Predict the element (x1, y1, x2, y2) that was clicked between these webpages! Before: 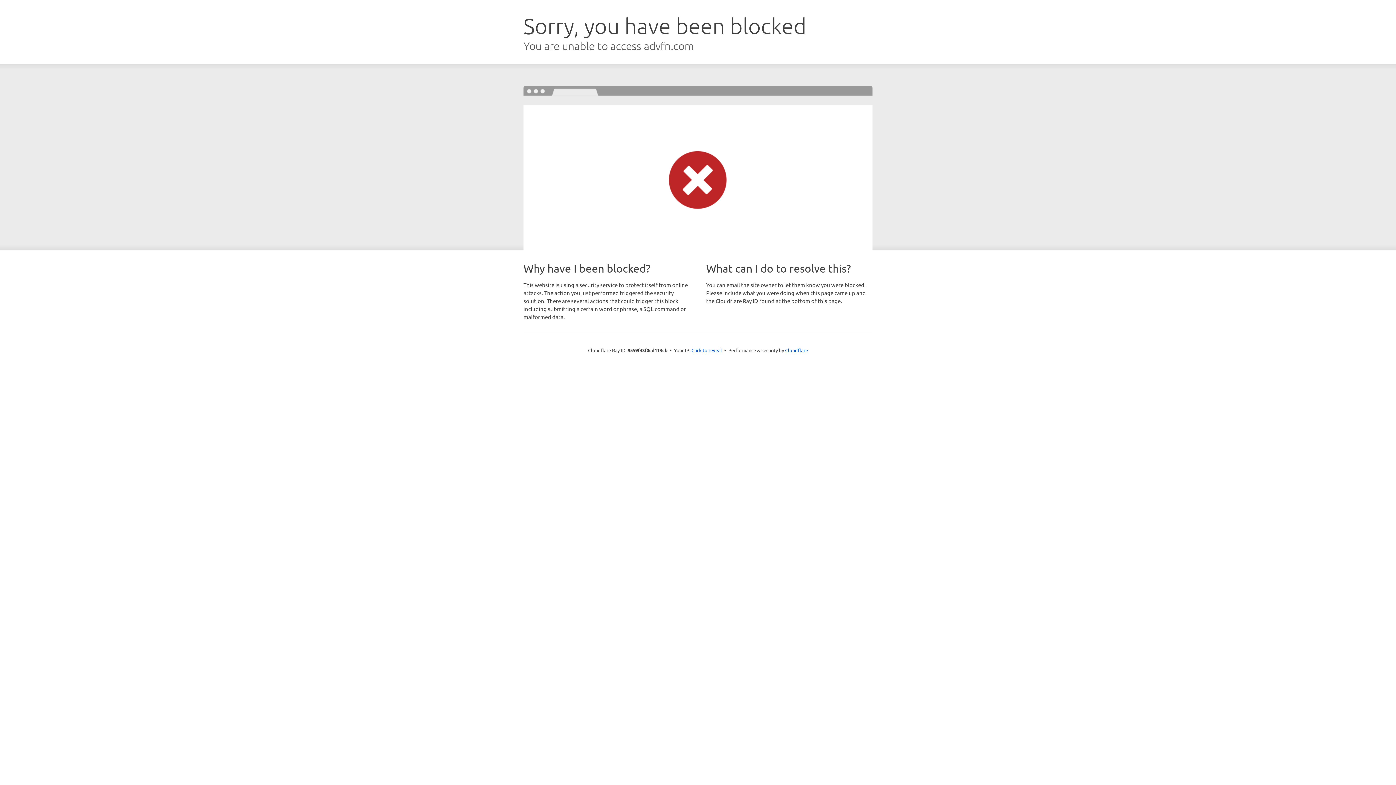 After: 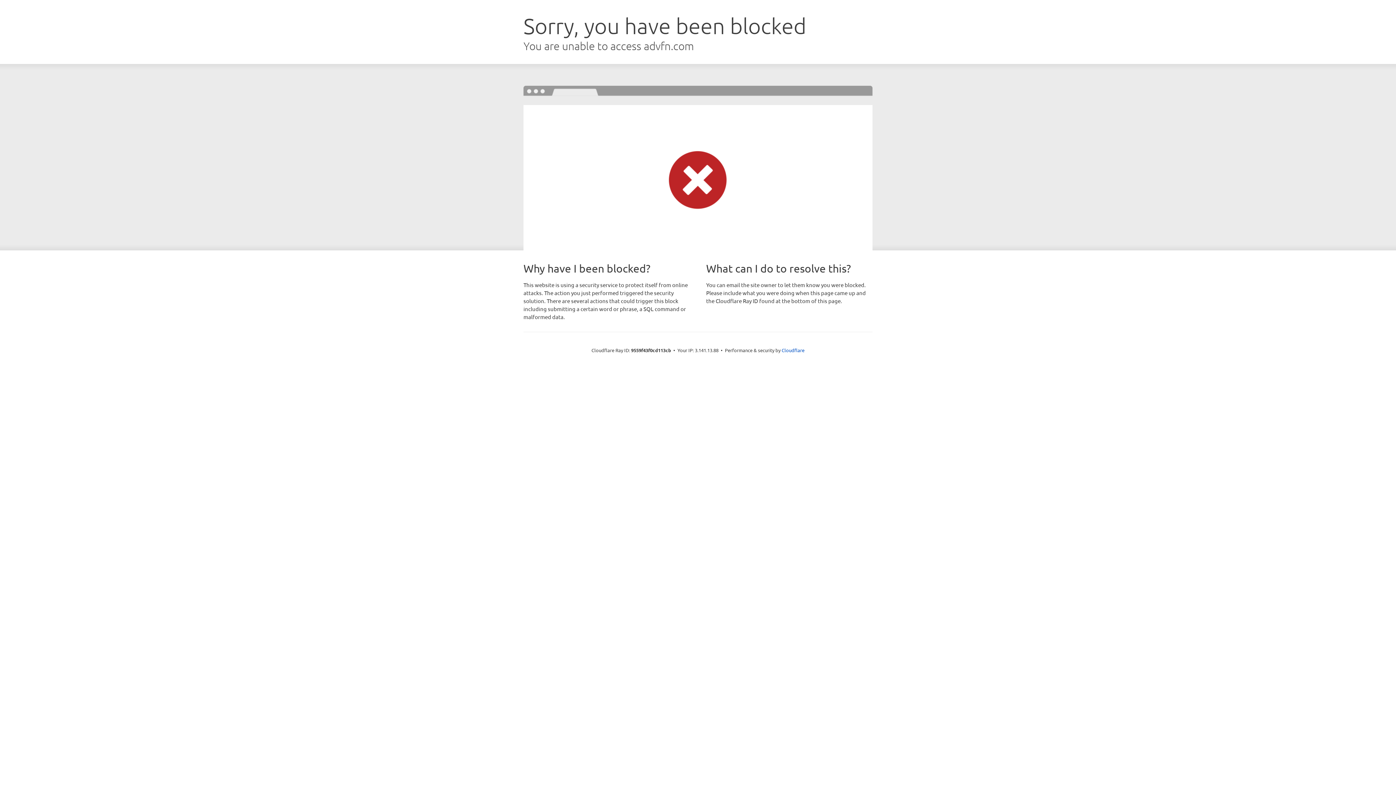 Action: label: Click to reveal bbox: (691, 346, 722, 353)